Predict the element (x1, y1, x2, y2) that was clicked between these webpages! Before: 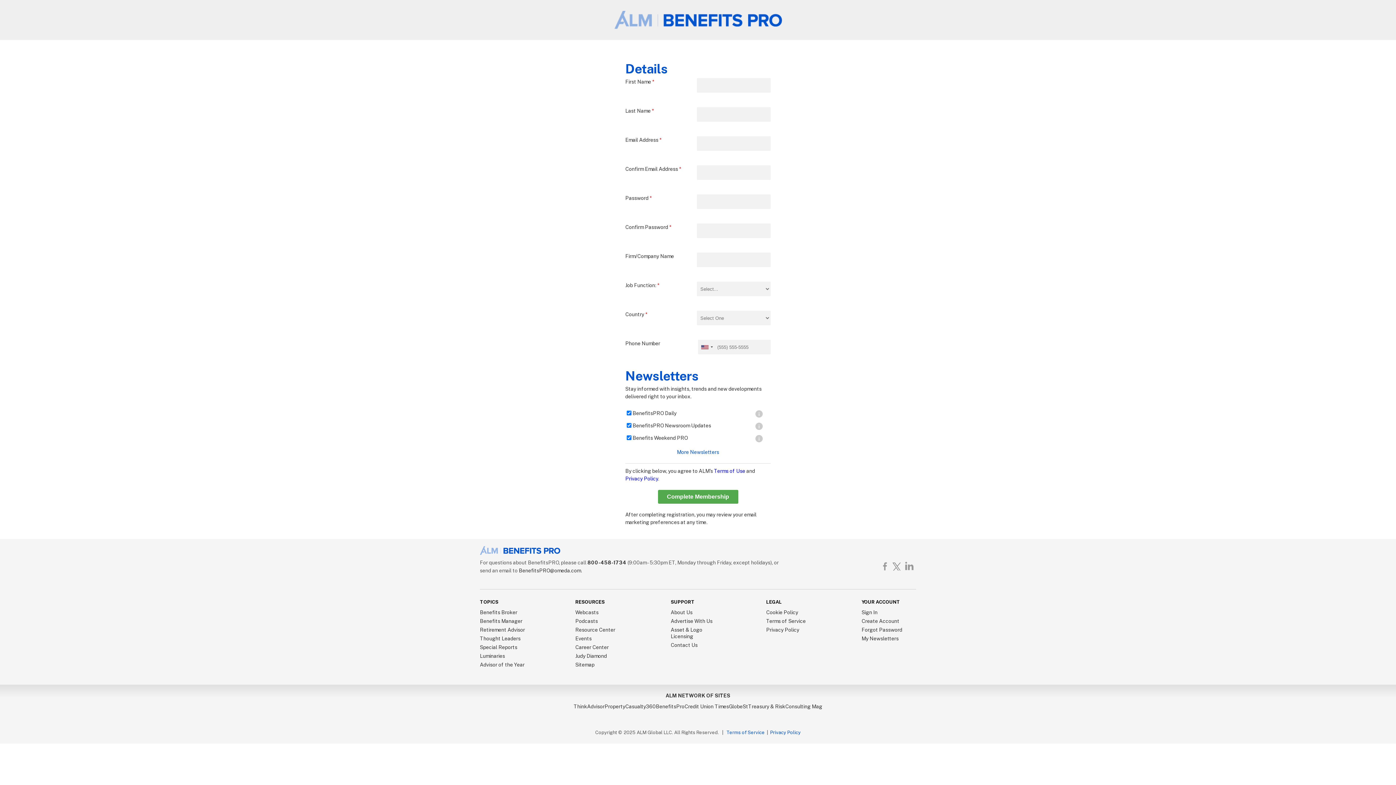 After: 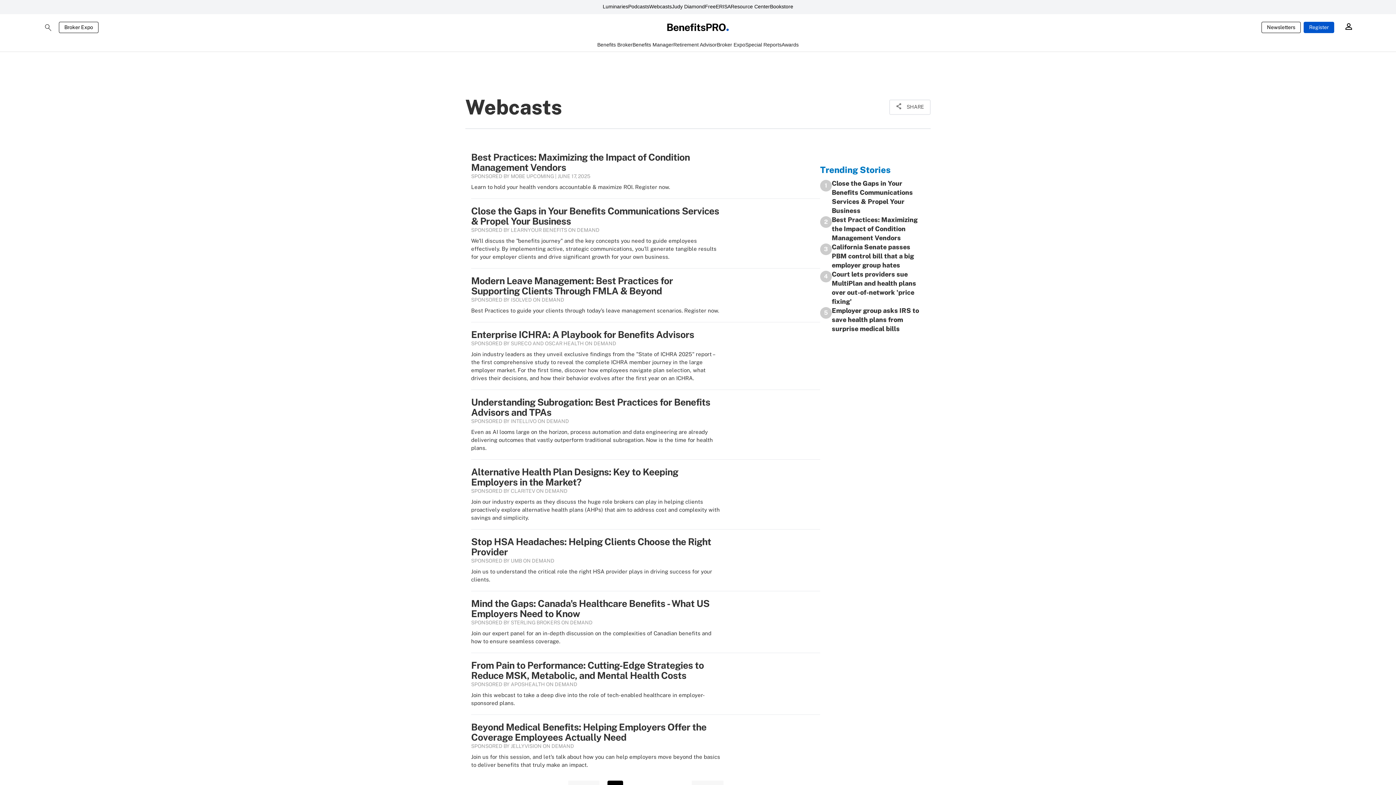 Action: label: Webcasts bbox: (575, 609, 598, 615)